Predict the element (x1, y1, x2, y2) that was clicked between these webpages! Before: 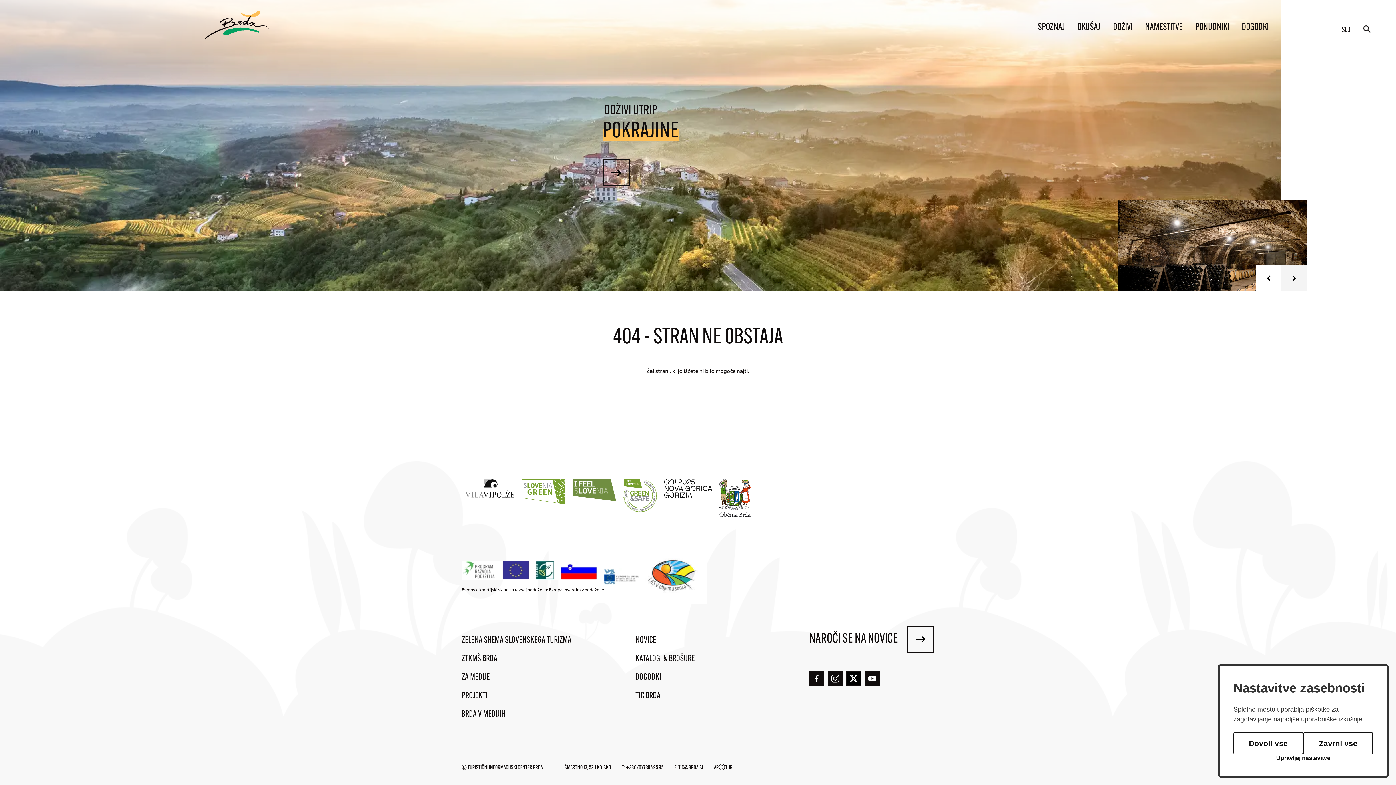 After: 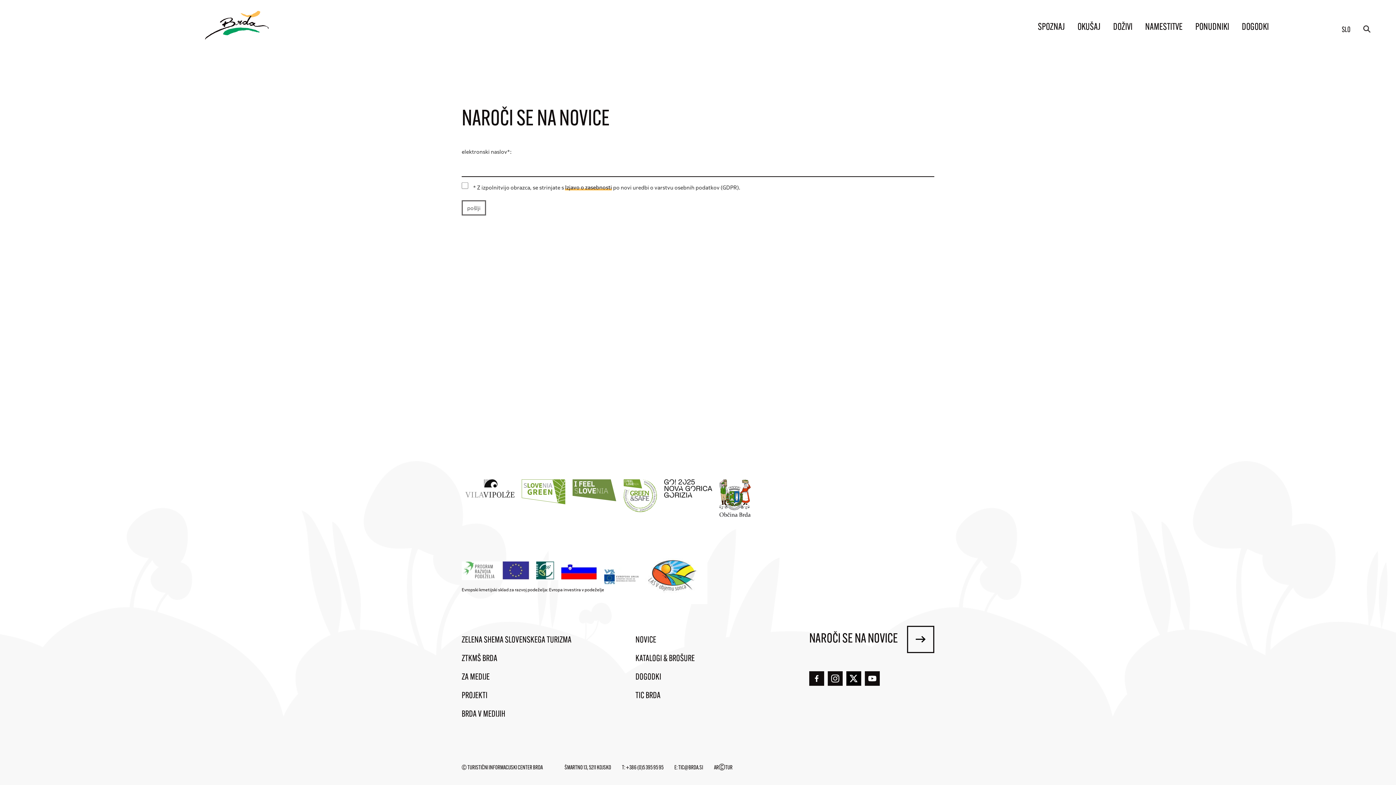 Action: bbox: (907, 626, 934, 653)